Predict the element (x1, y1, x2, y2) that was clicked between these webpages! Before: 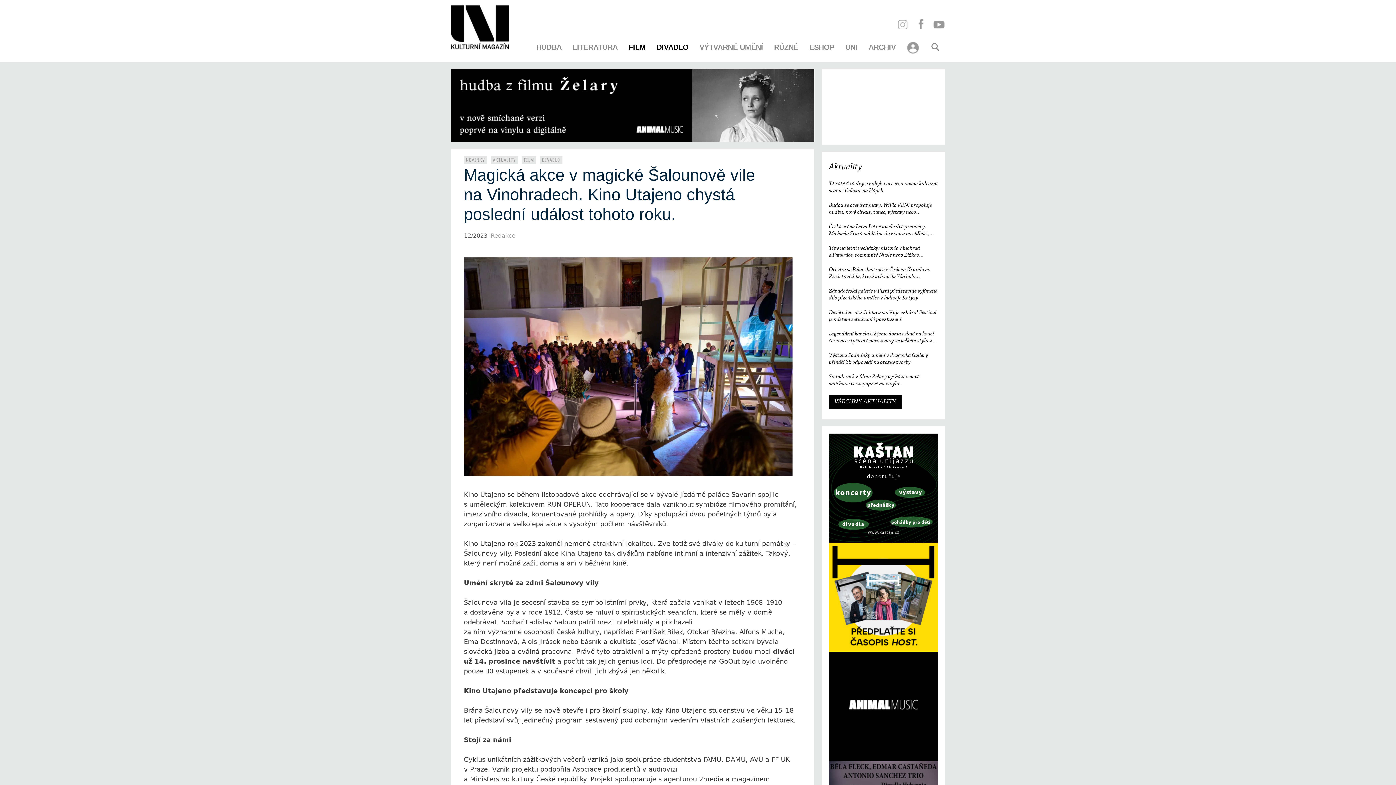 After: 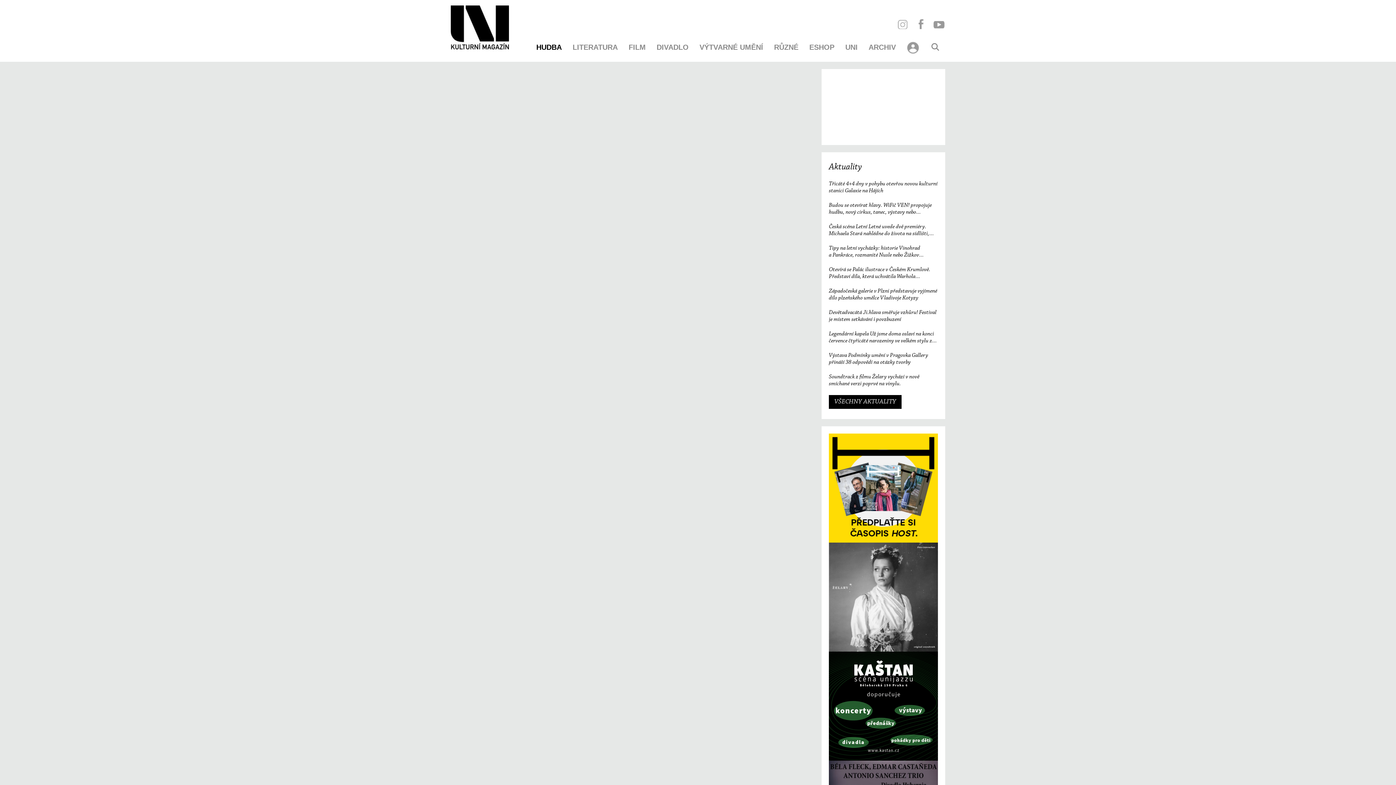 Action: label: HUDBA bbox: (531, 38, 567, 56)